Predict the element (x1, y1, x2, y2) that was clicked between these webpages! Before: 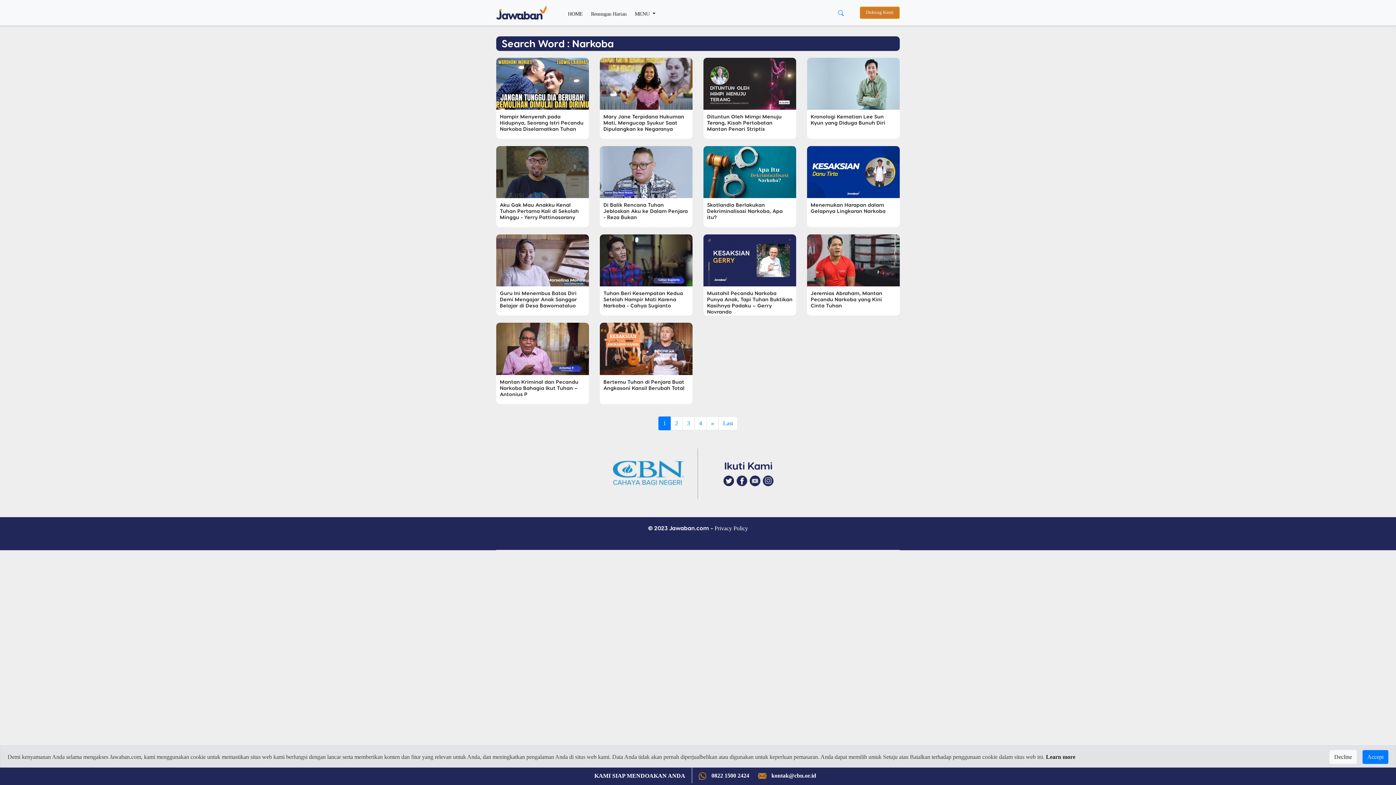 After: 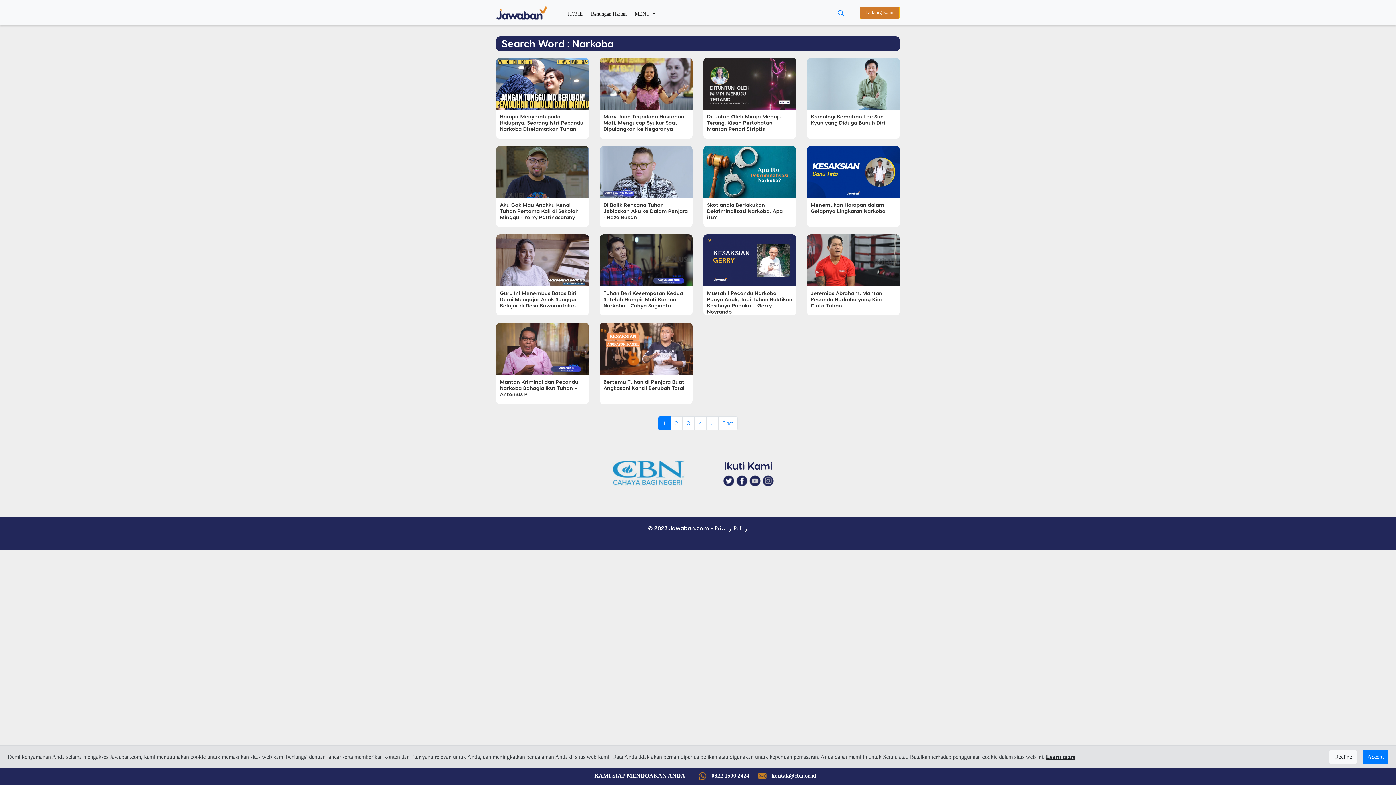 Action: label: Learn more bbox: (1046, 754, 1075, 760)